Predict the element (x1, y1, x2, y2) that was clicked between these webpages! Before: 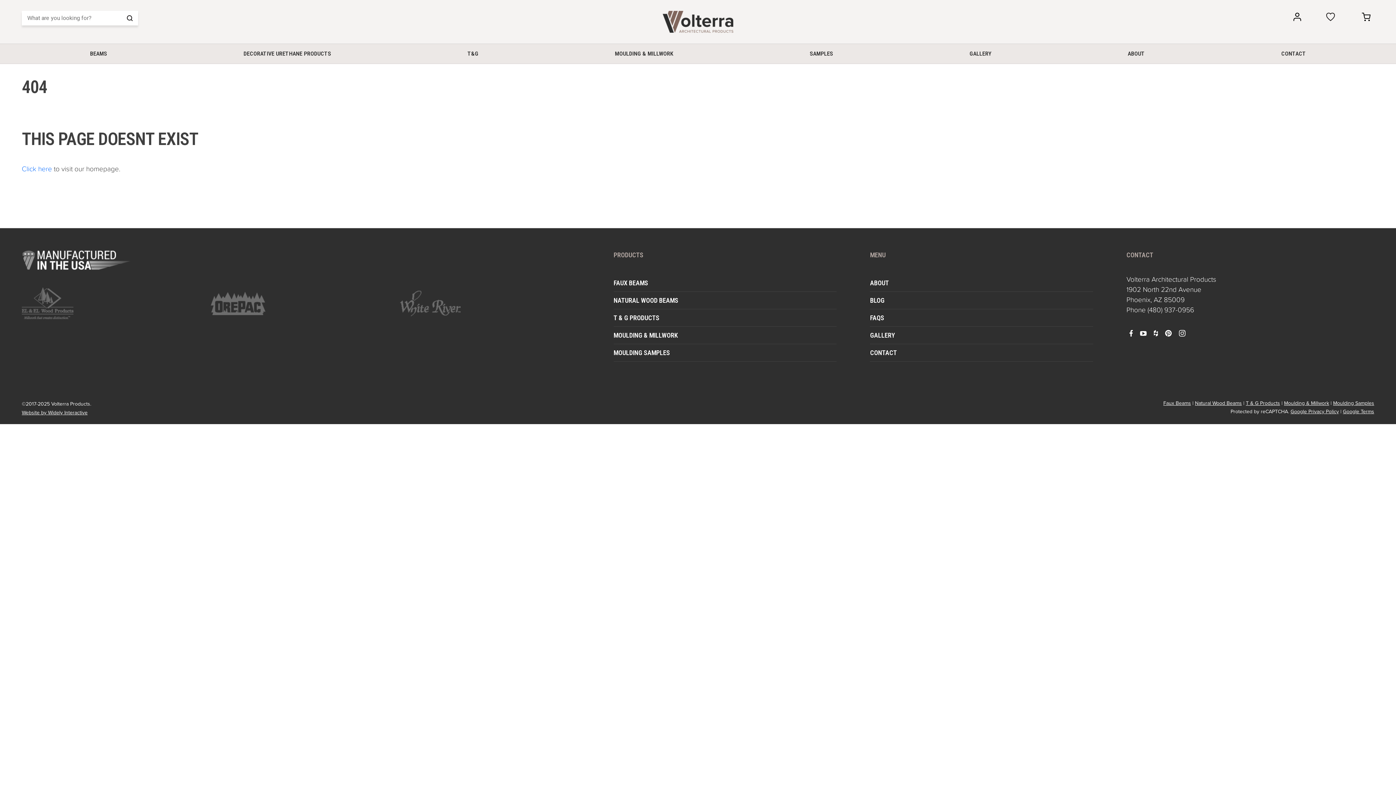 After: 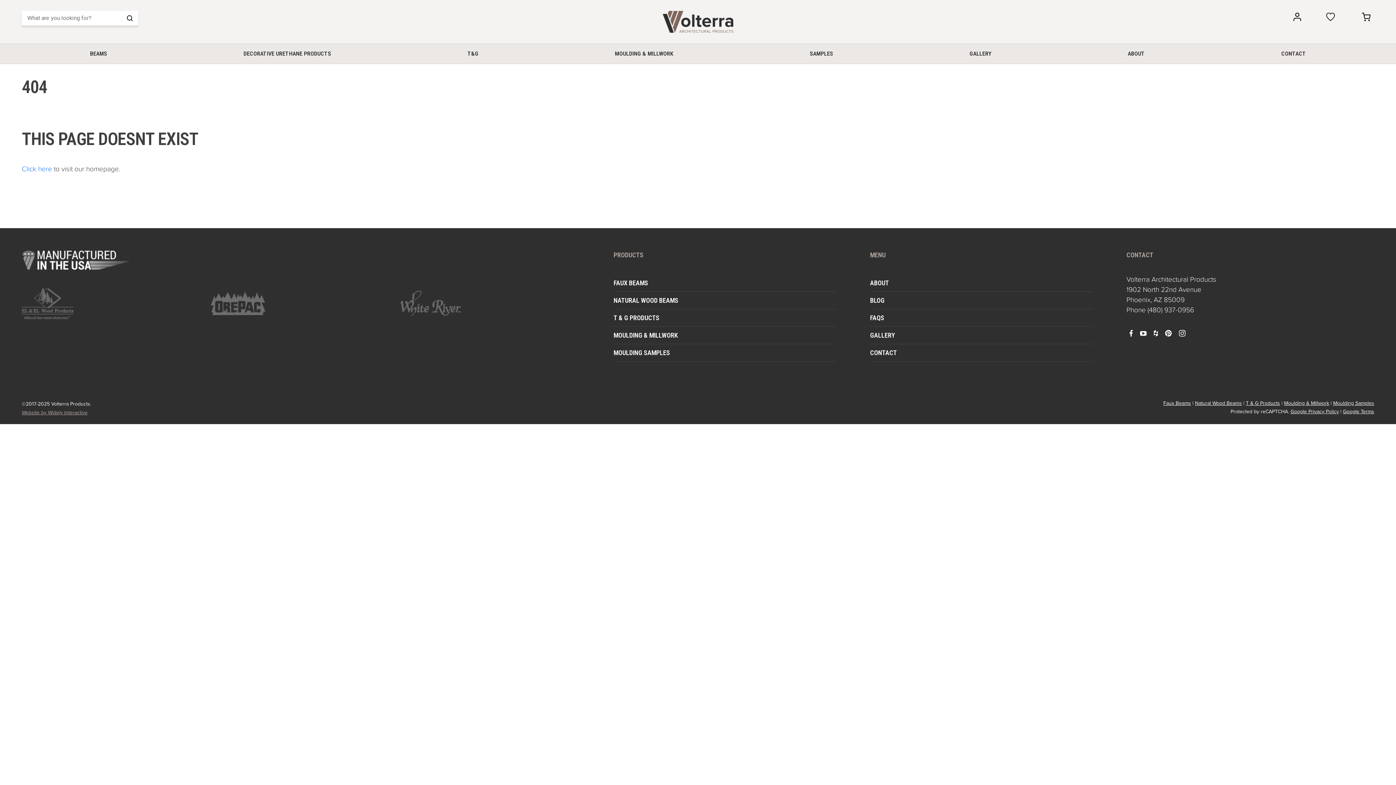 Action: label: open widely interactive in a new window bbox: (21, 409, 87, 416)